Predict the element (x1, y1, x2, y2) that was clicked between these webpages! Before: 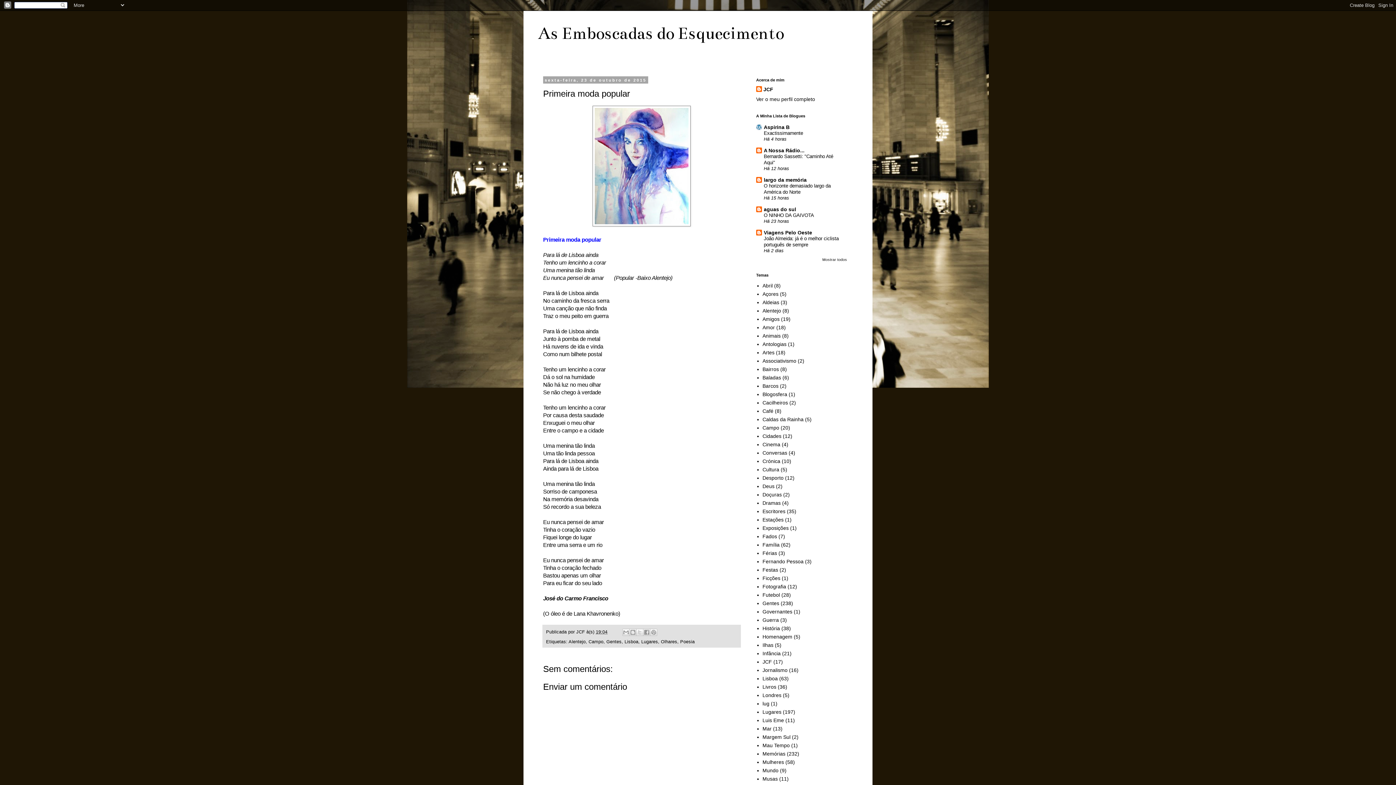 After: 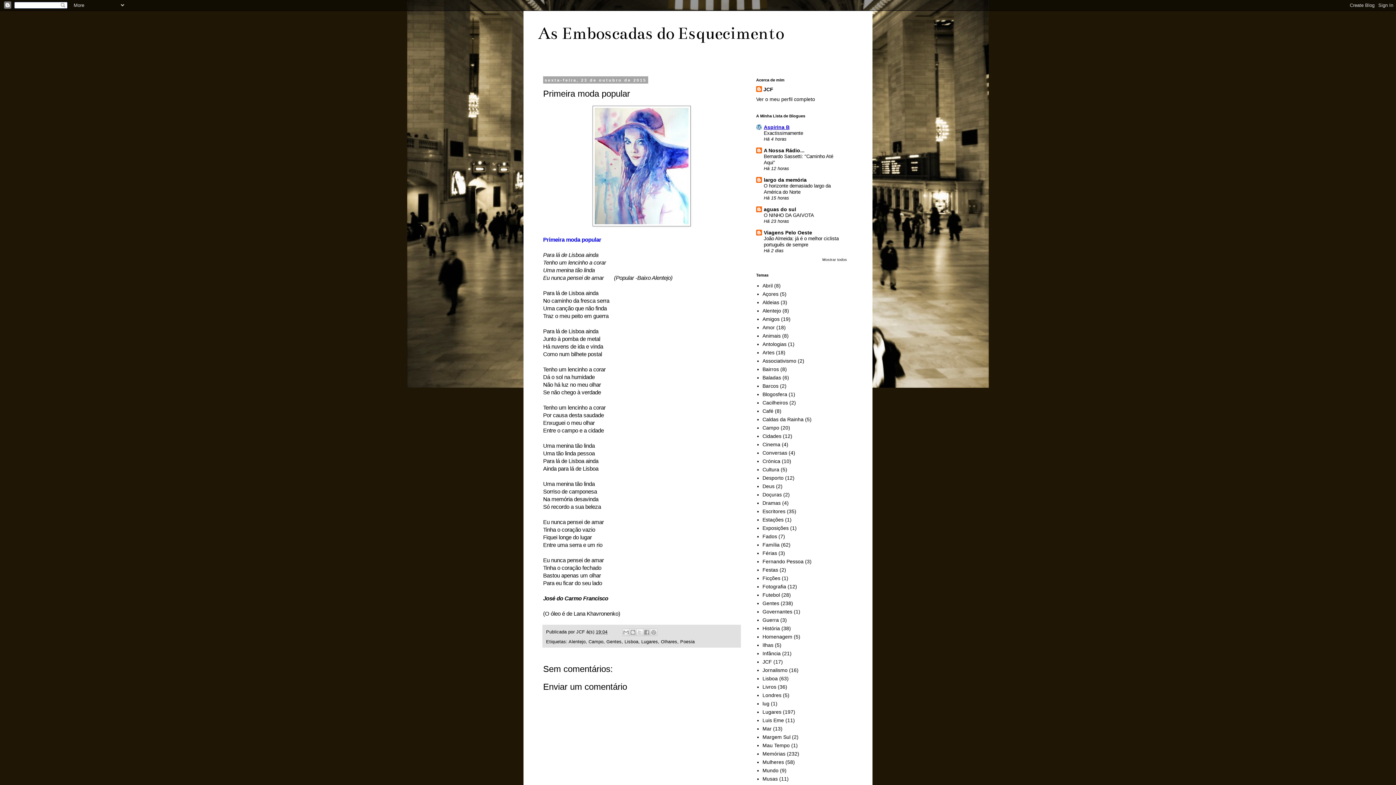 Action: label: Aspirina B bbox: (764, 124, 789, 130)